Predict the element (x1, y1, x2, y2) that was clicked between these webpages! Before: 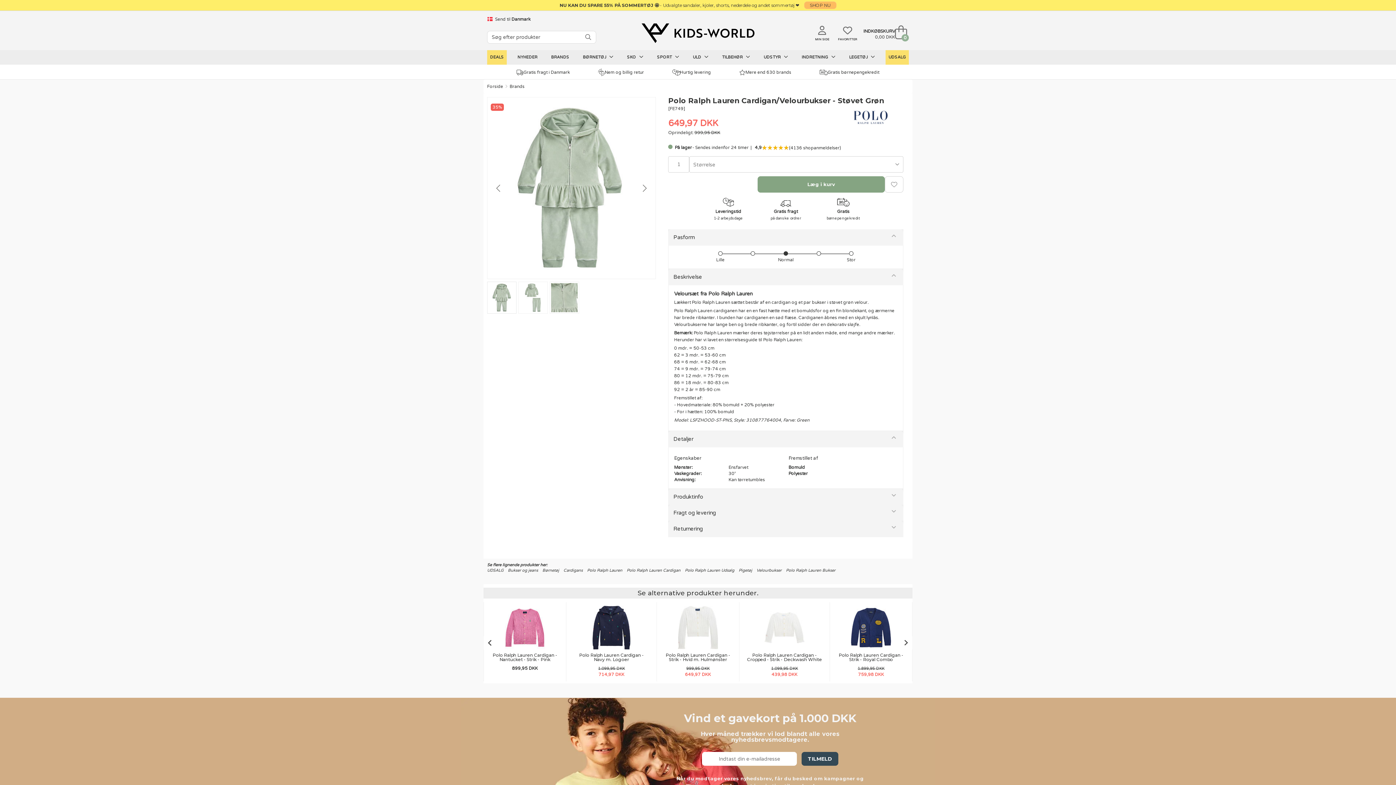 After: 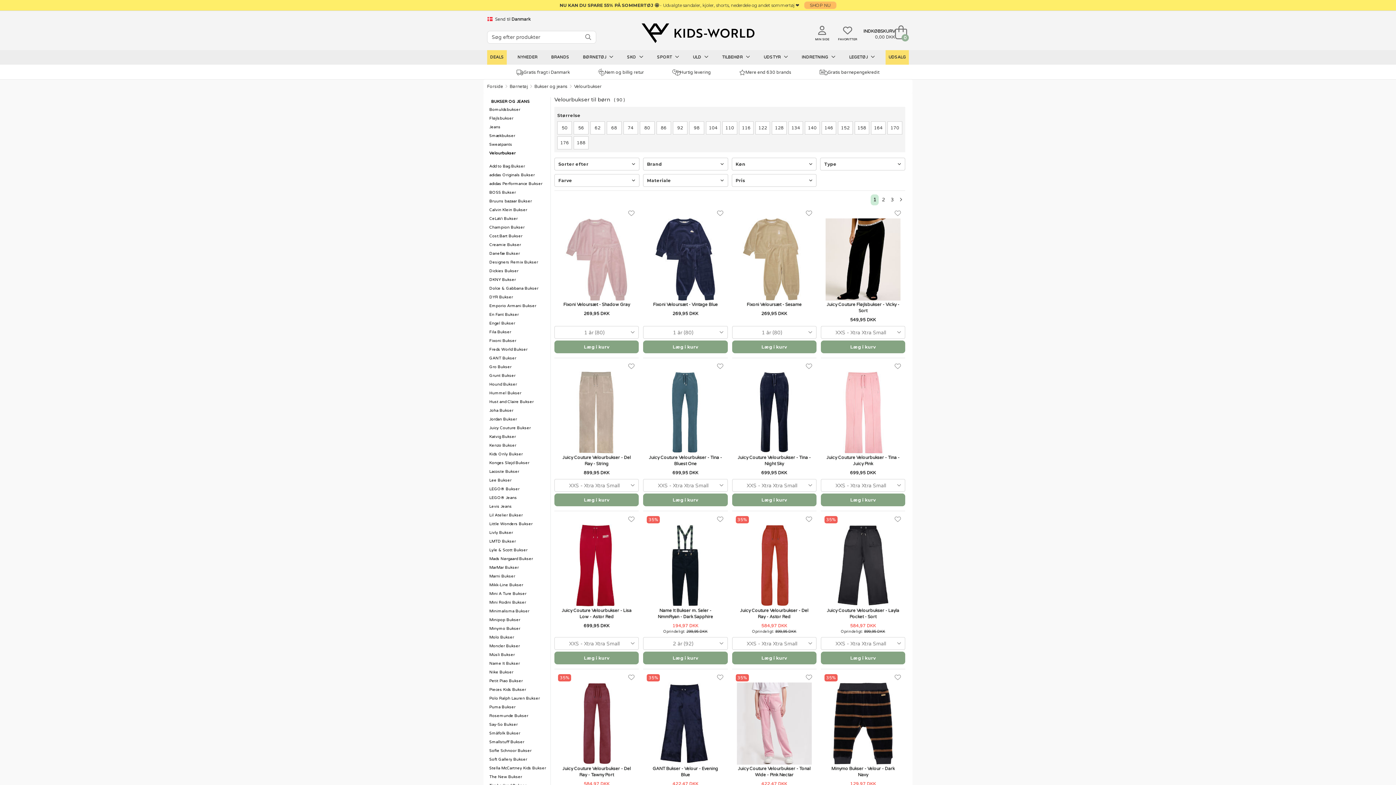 Action: bbox: (756, 568, 781, 573) label: Velourbukser